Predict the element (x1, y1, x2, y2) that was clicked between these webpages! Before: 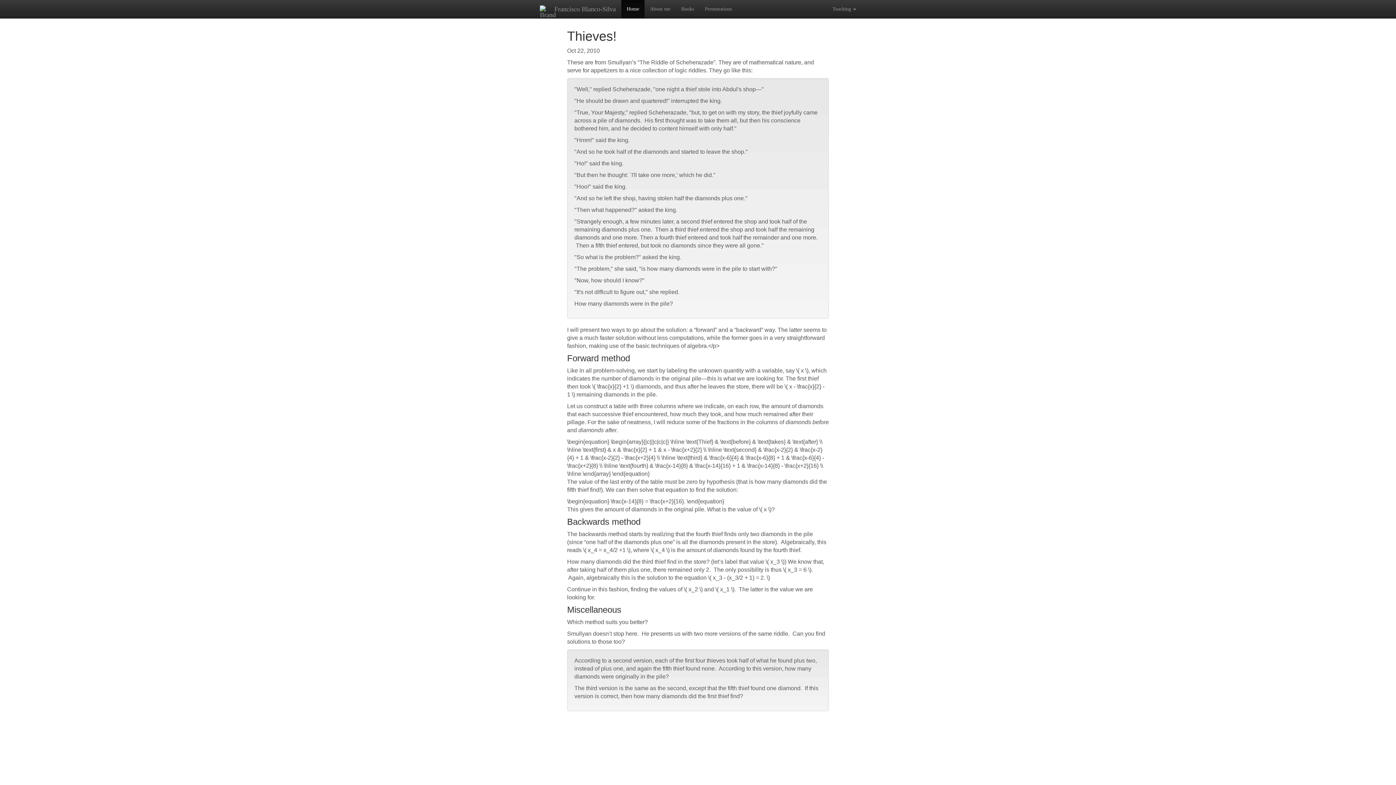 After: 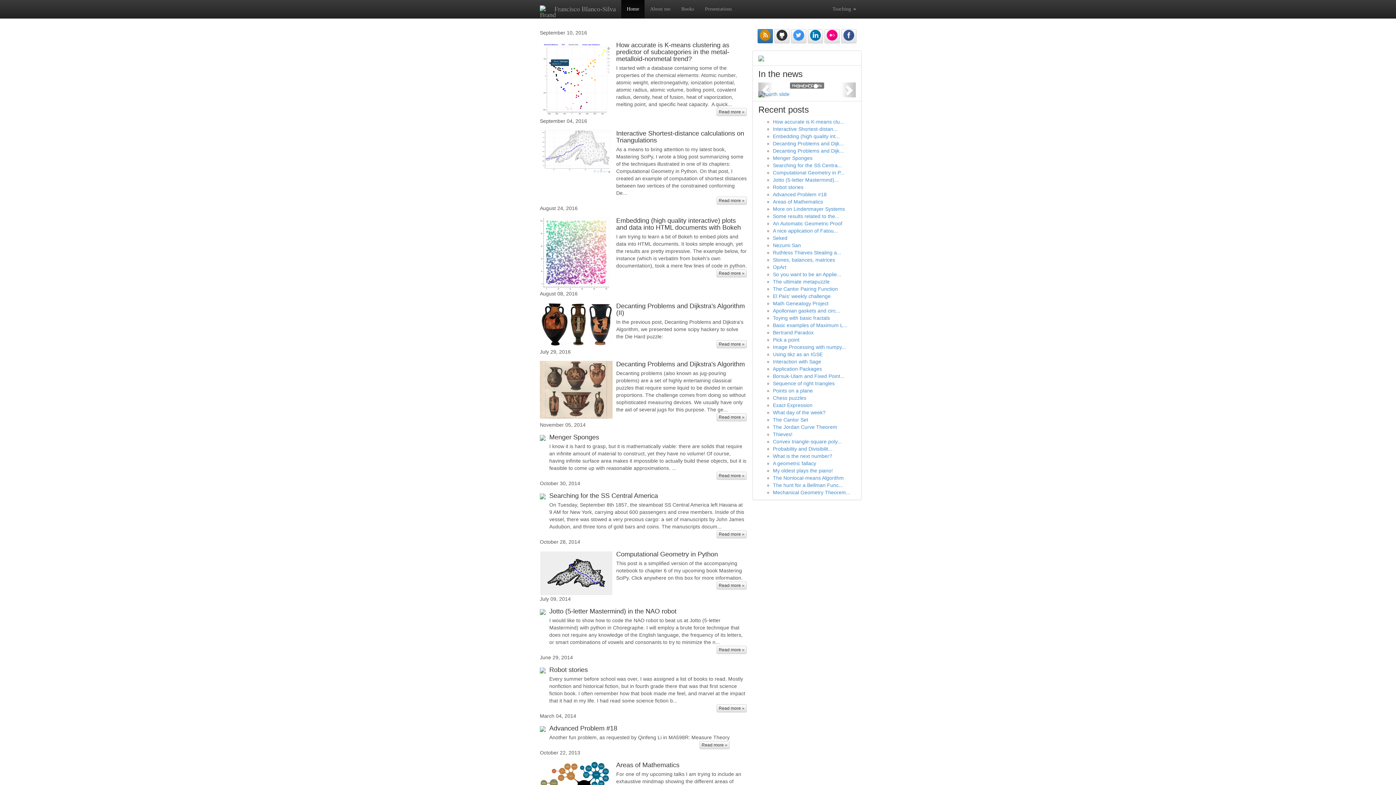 Action: bbox: (549, 0, 621, 18) label: Francisco Blanco-Silva